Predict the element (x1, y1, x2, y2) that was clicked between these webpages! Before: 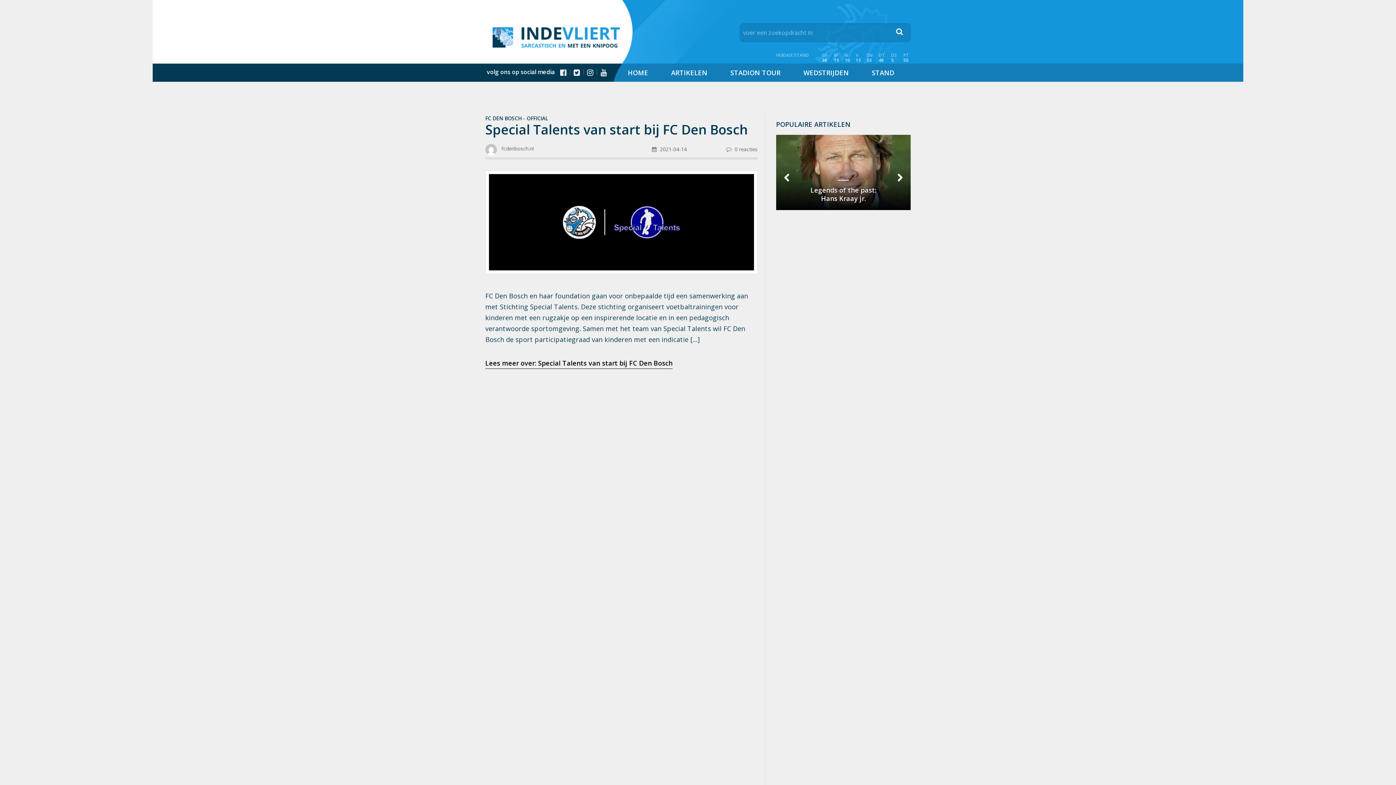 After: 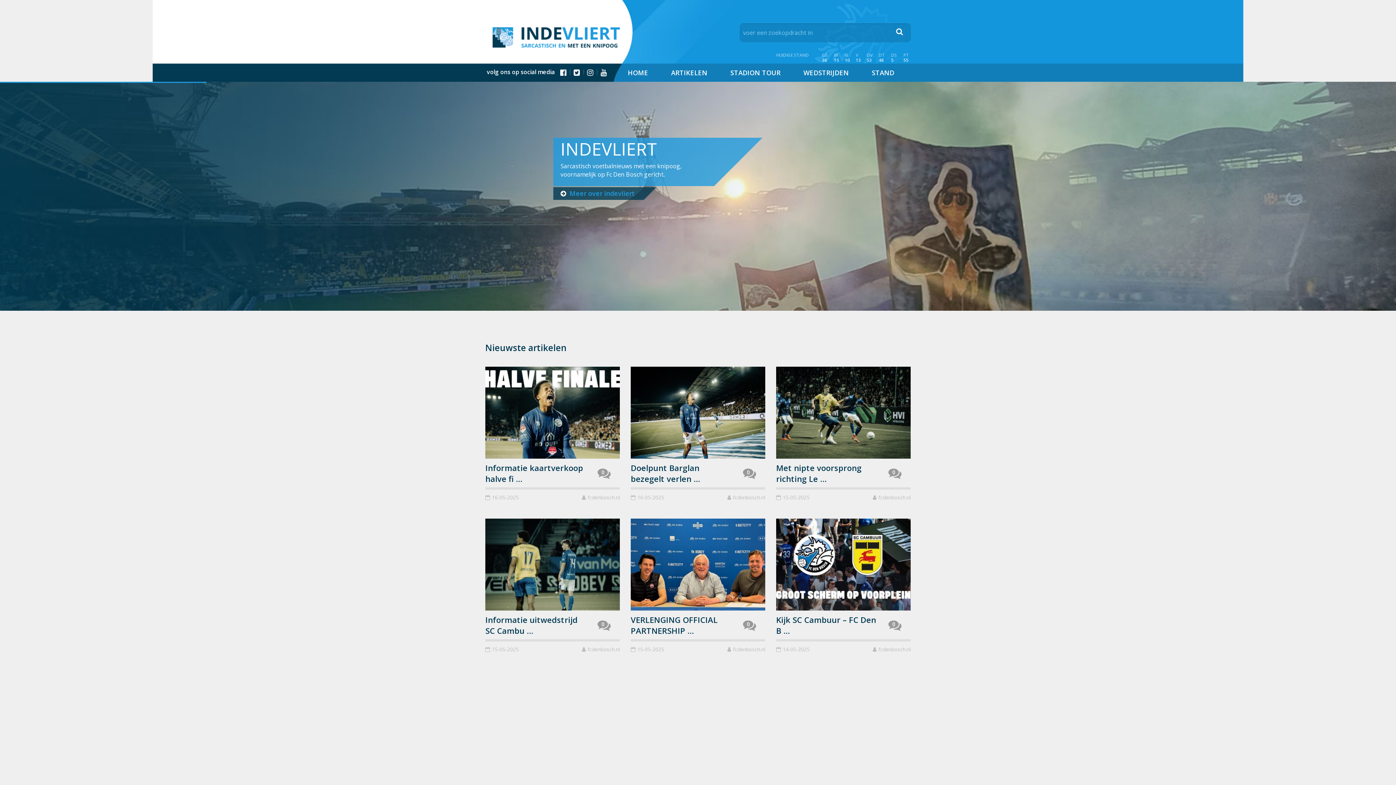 Action: bbox: (492, 27, 620, 47)